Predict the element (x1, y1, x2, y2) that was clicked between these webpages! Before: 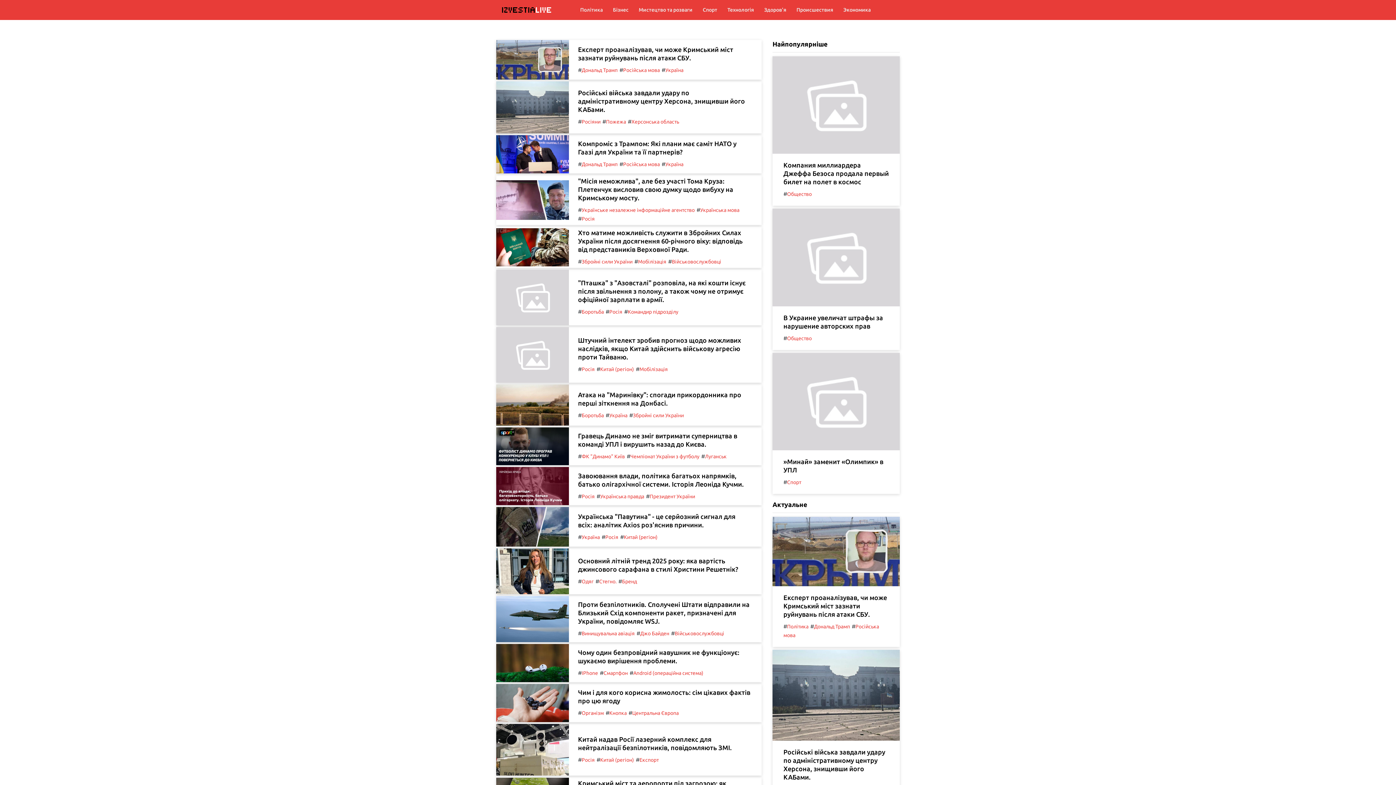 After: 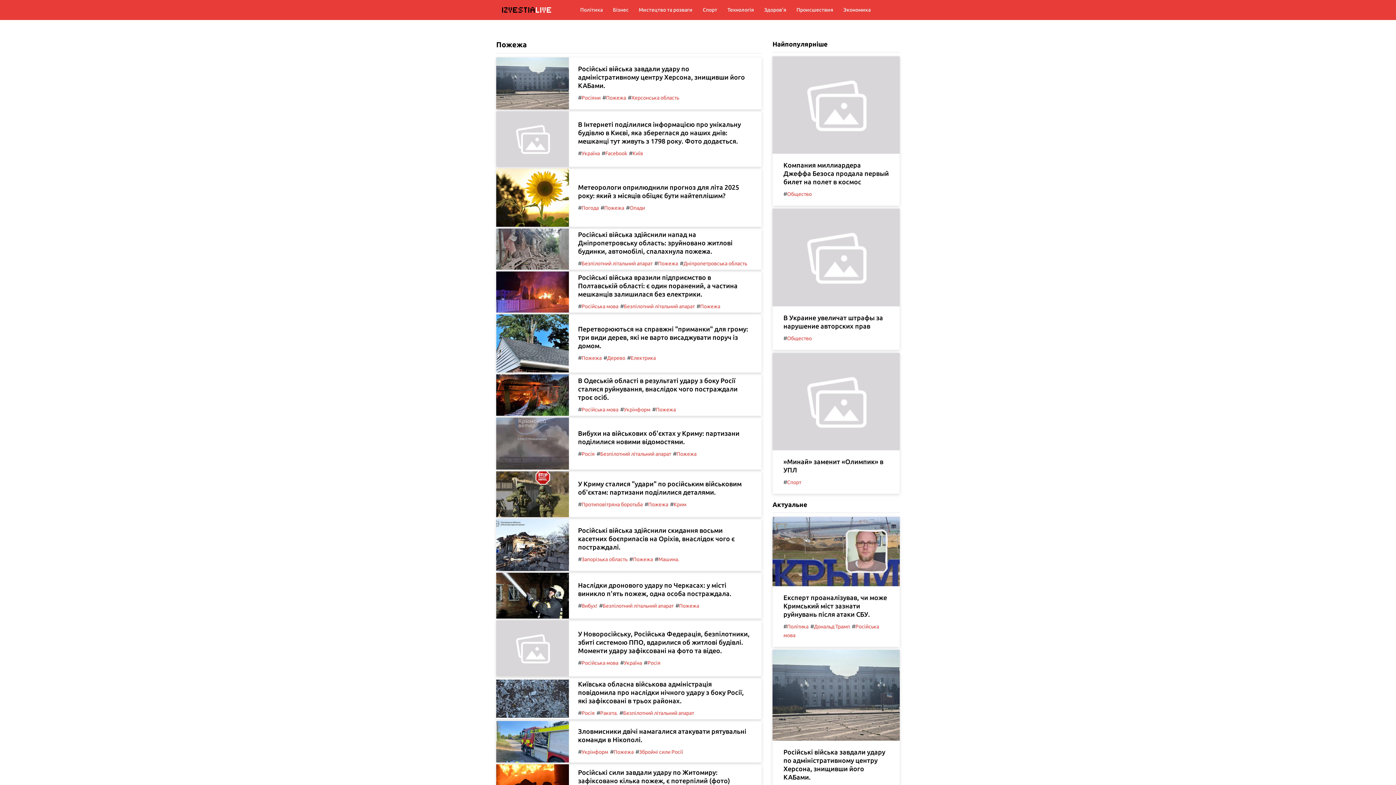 Action: label: Пожежа bbox: (606, 118, 626, 124)